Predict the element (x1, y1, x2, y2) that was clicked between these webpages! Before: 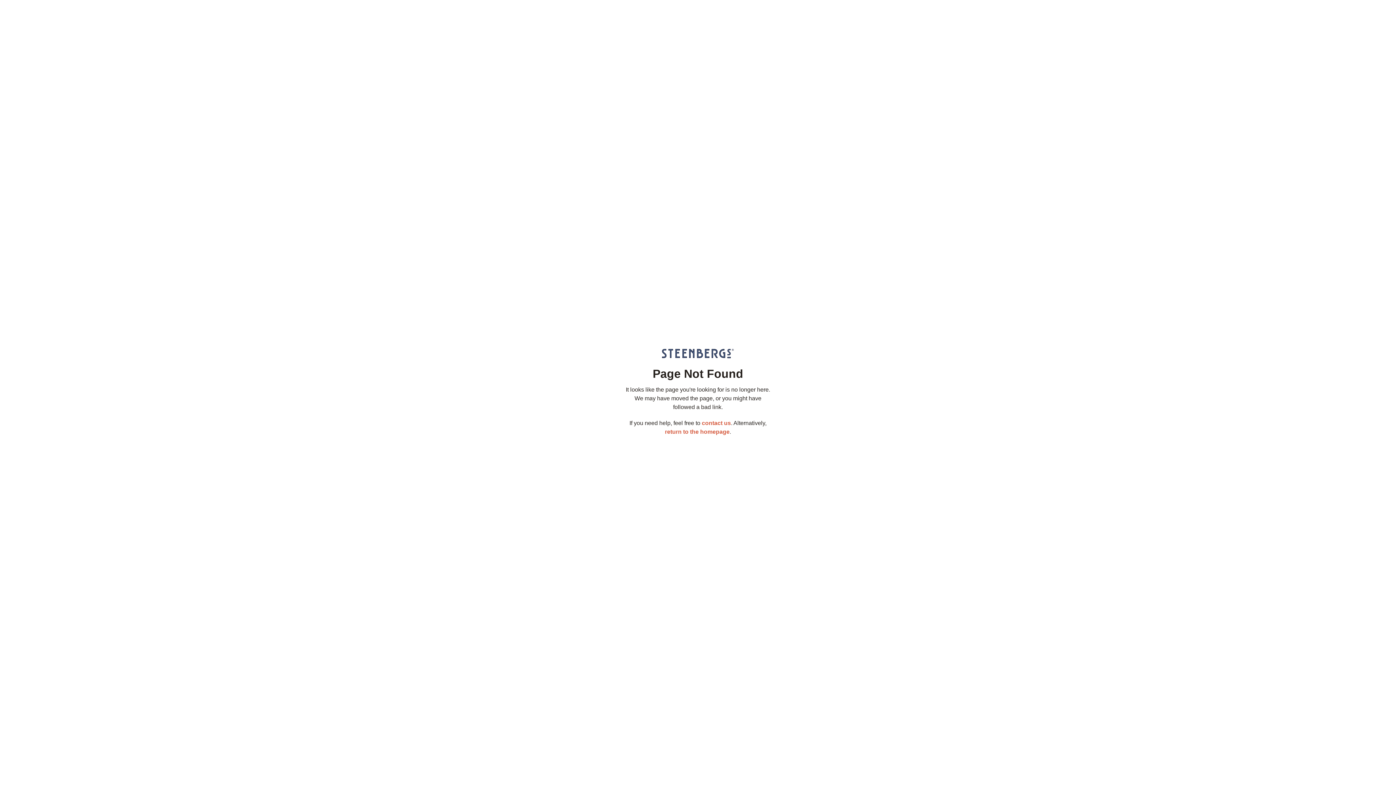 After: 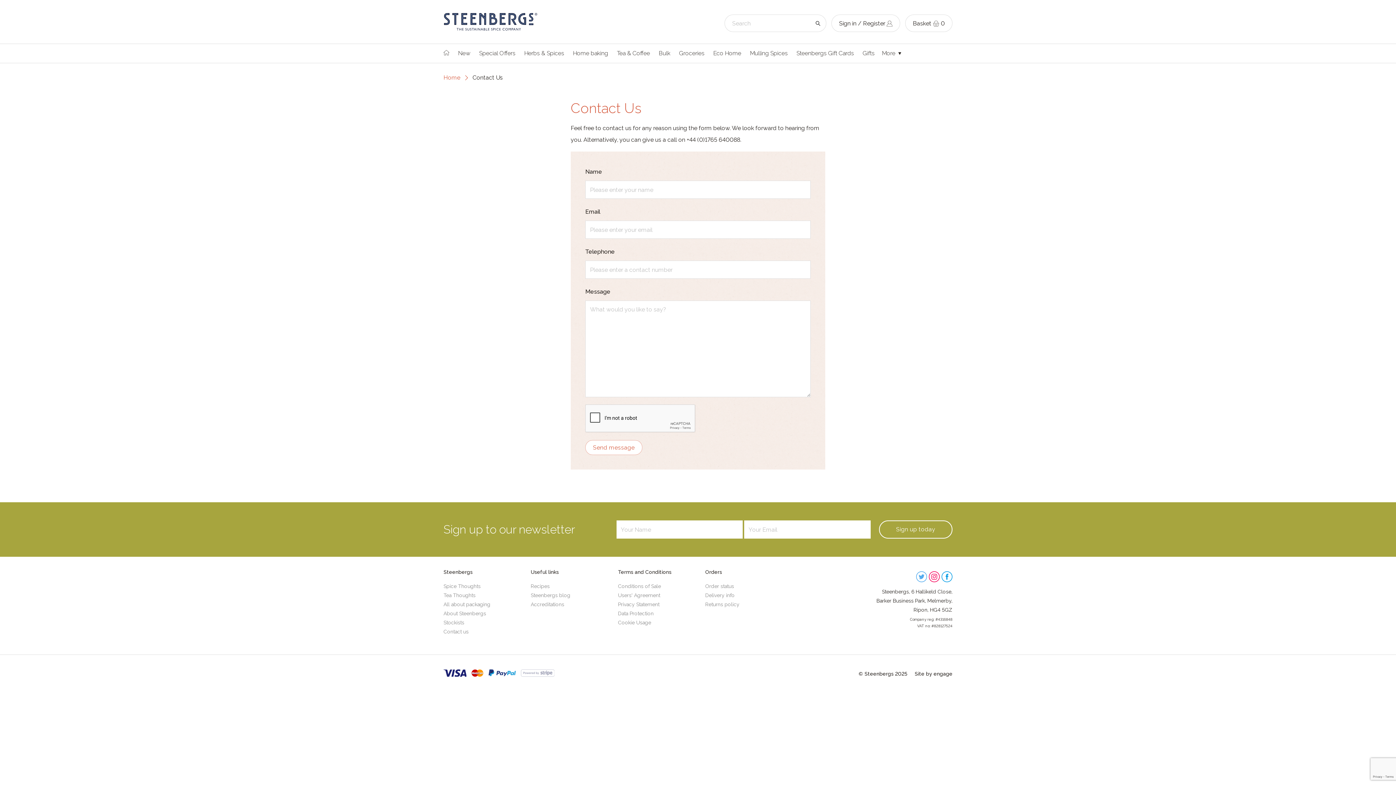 Action: bbox: (702, 420, 731, 426) label: contact us